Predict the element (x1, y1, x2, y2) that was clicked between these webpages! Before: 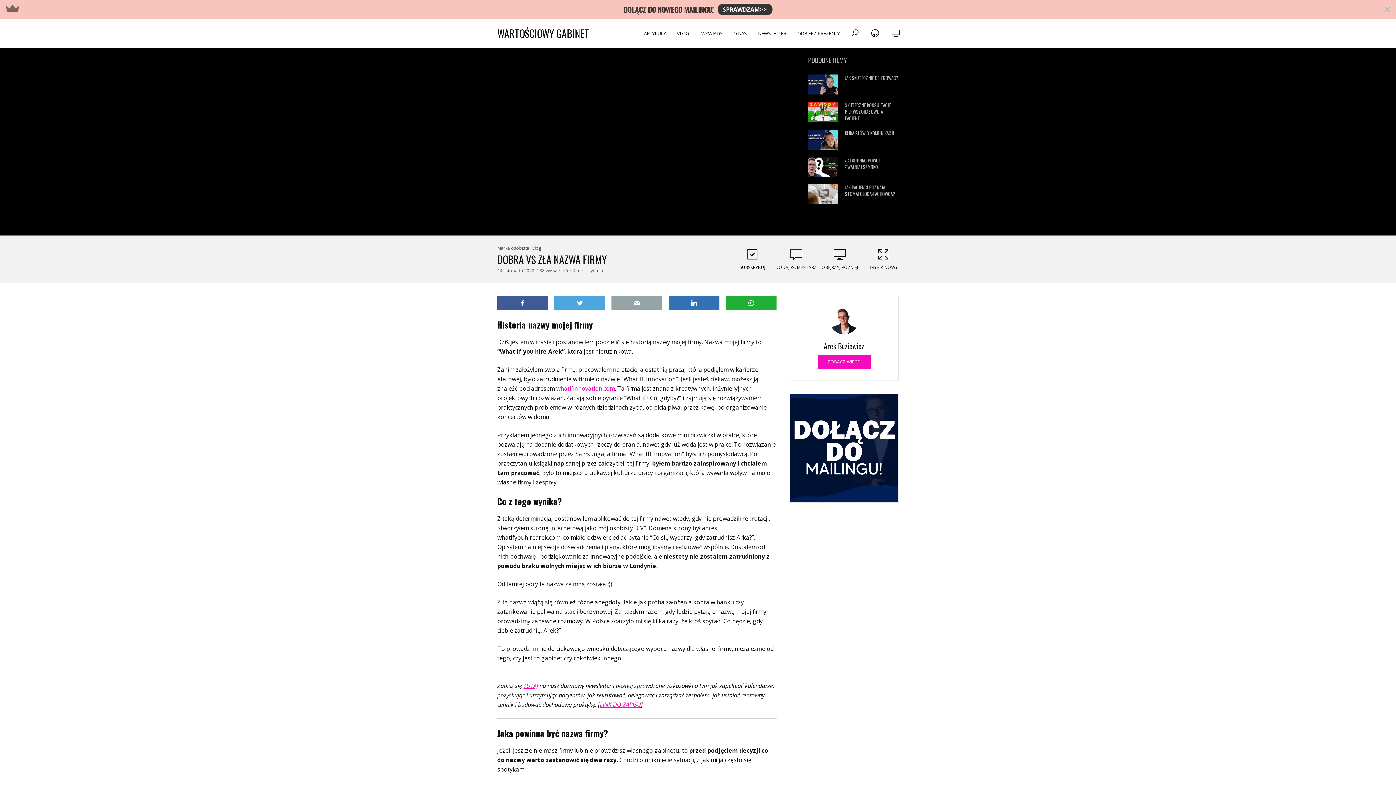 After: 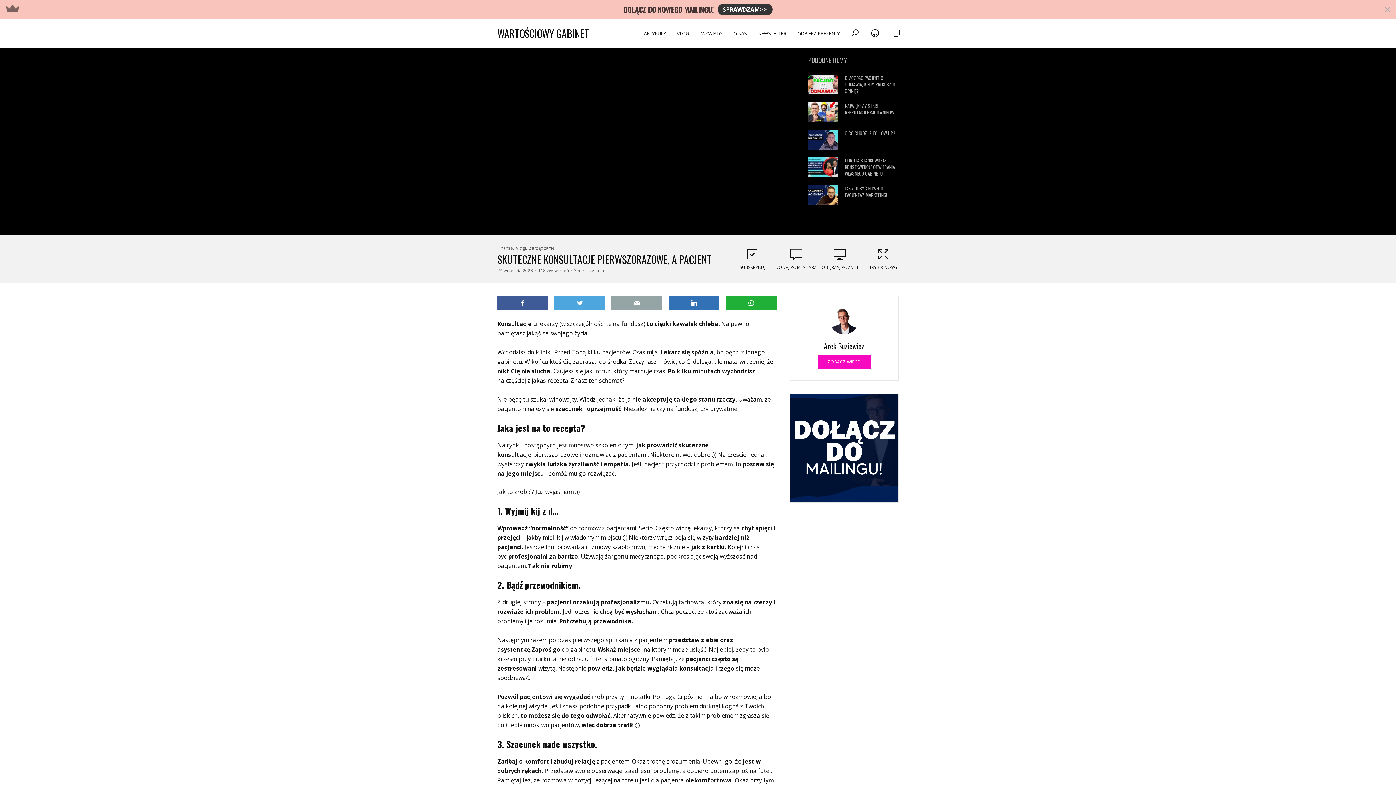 Action: bbox: (808, 101, 838, 121)